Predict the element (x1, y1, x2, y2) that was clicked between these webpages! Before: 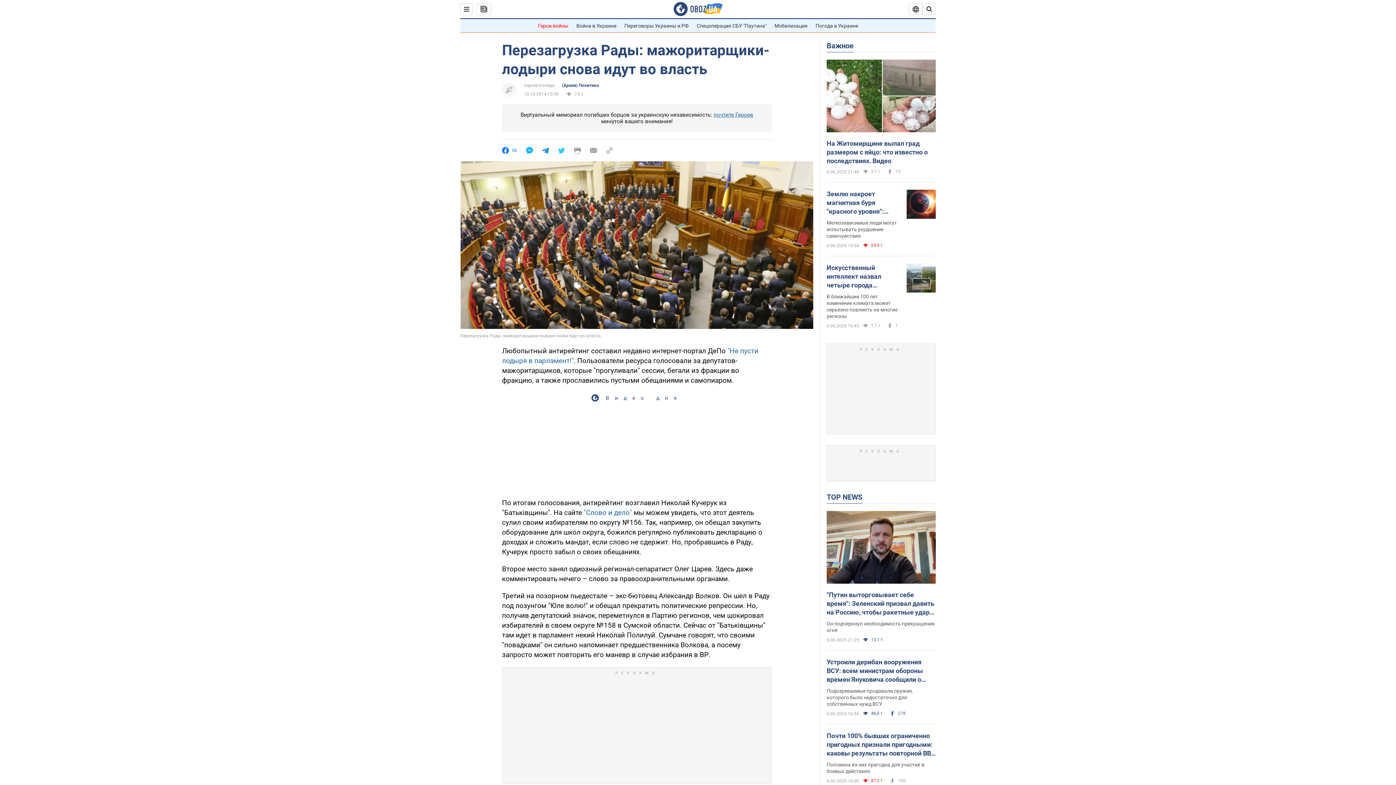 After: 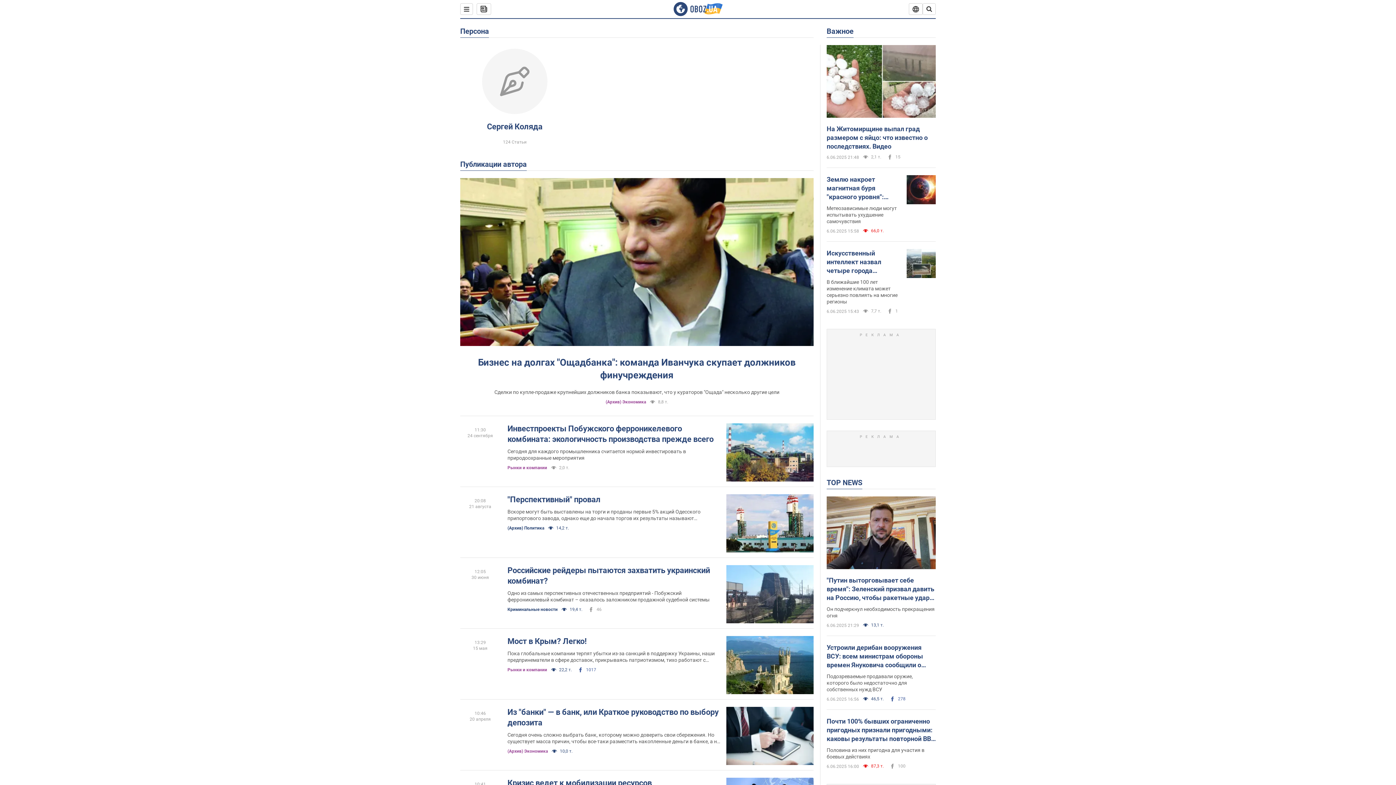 Action: bbox: (502, 82, 516, 97)